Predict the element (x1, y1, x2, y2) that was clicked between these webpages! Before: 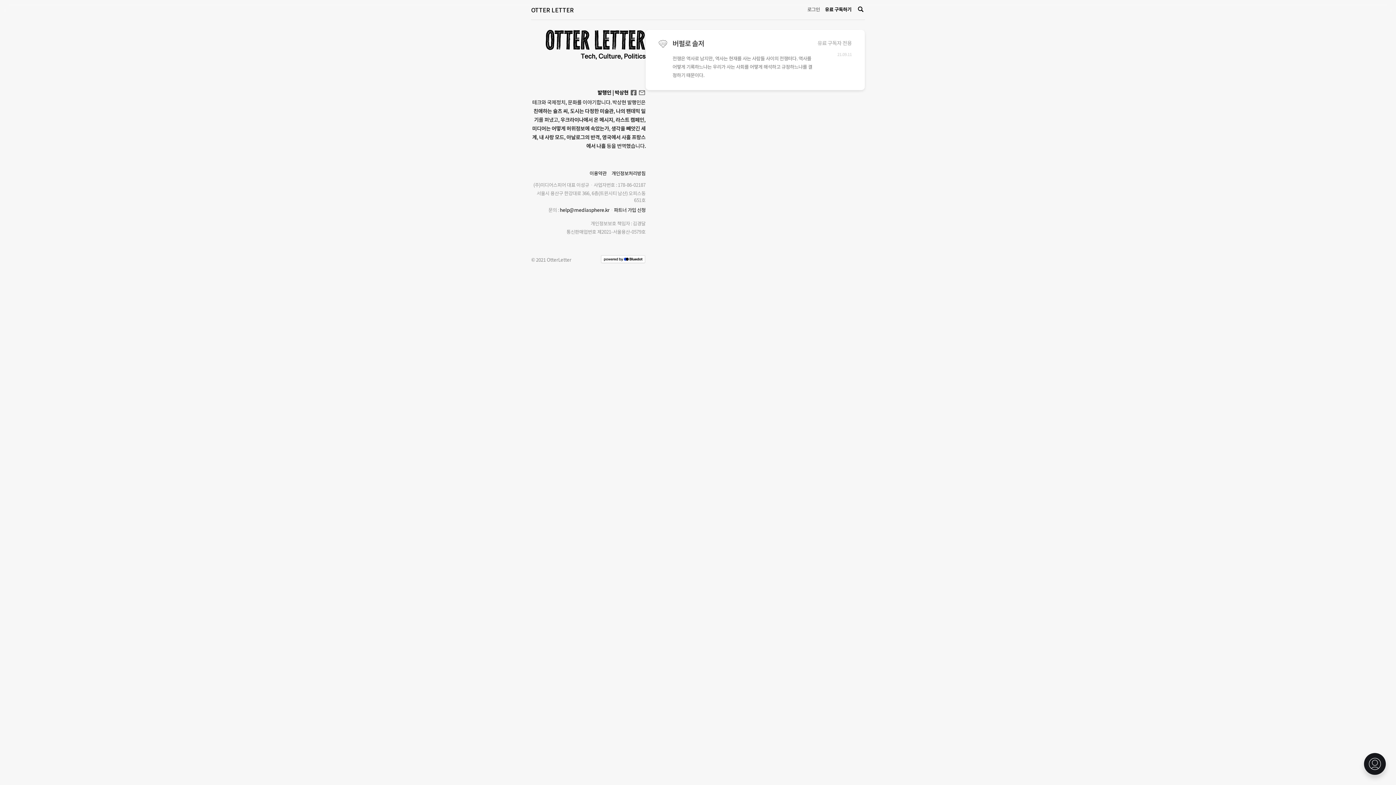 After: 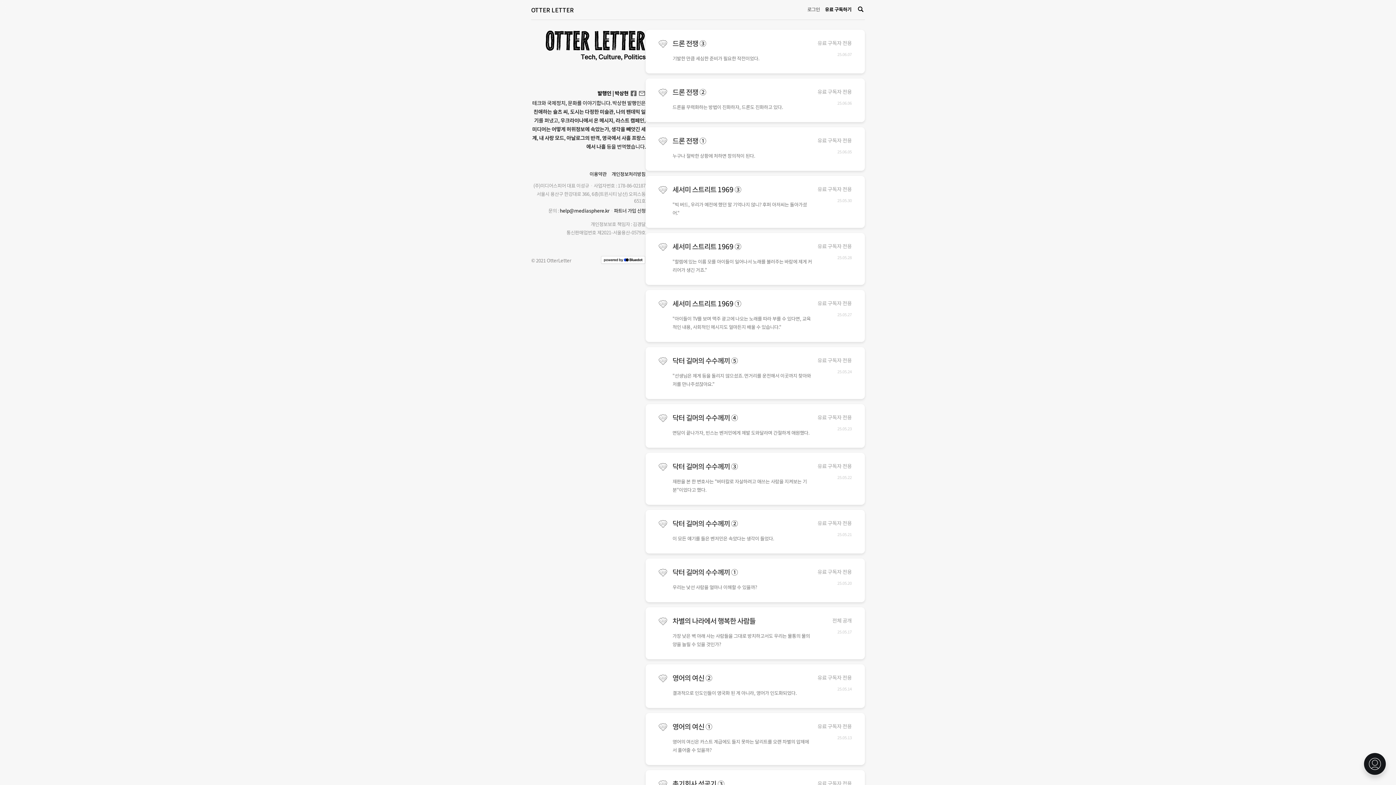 Action: bbox: (531, 5, 573, 14) label: OTTER LETTER